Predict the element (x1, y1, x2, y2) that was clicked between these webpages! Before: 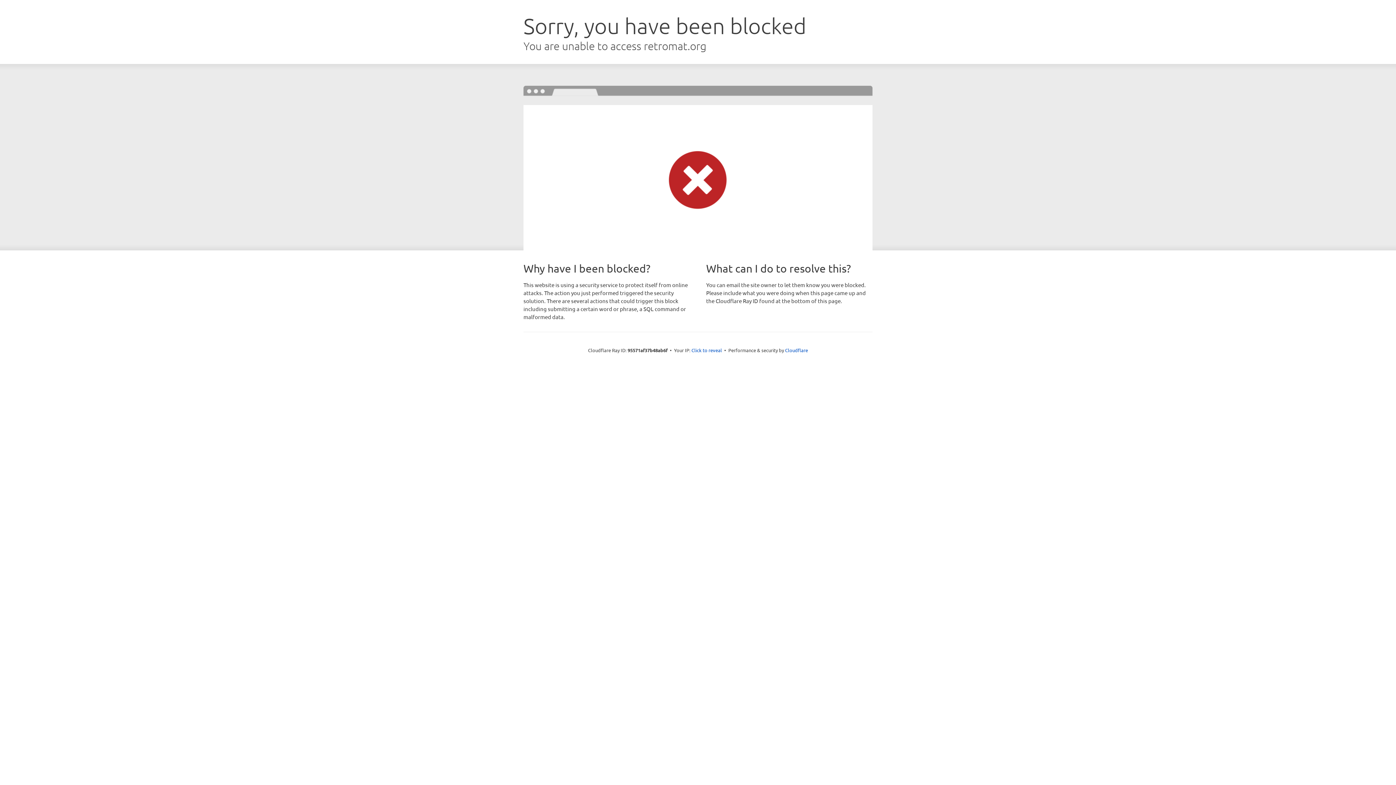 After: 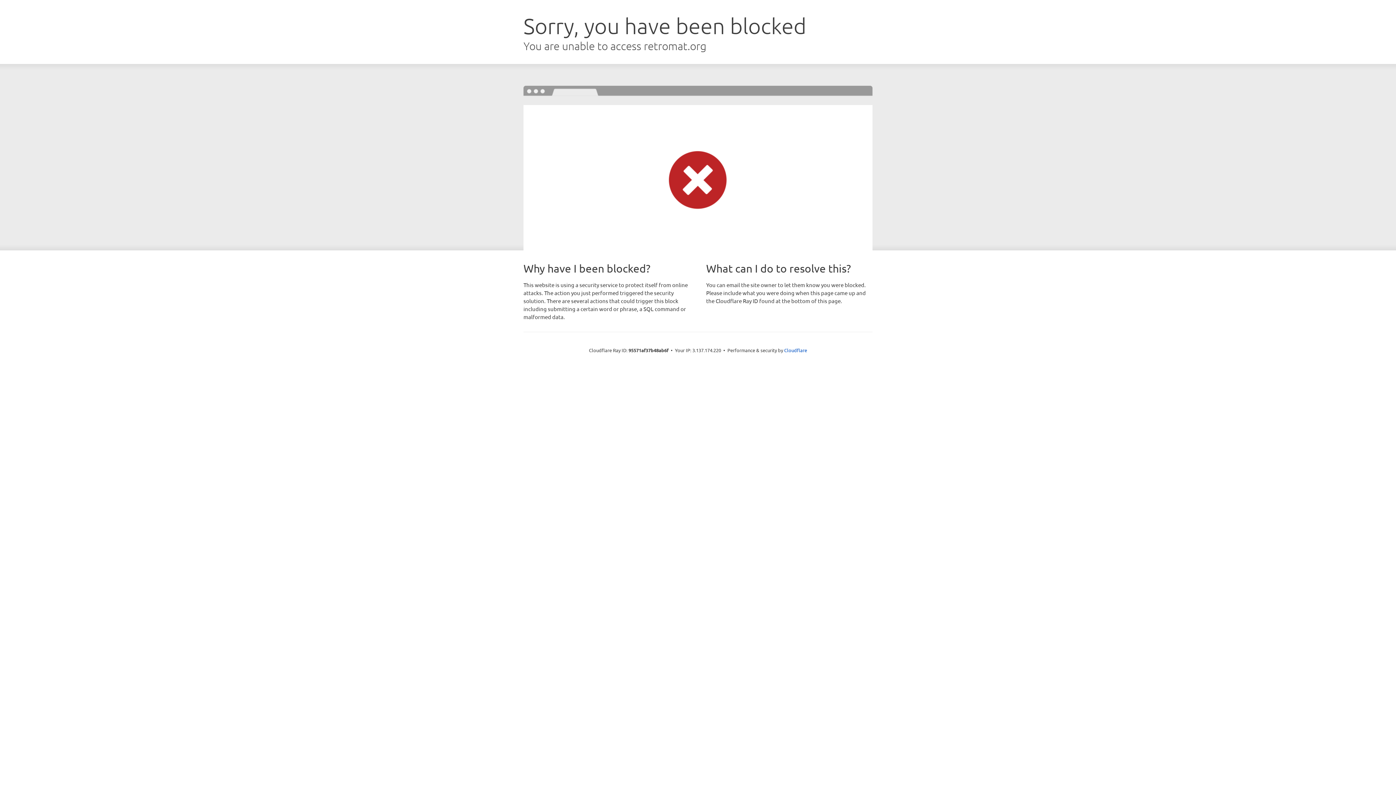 Action: label: Click to reveal bbox: (691, 346, 722, 353)